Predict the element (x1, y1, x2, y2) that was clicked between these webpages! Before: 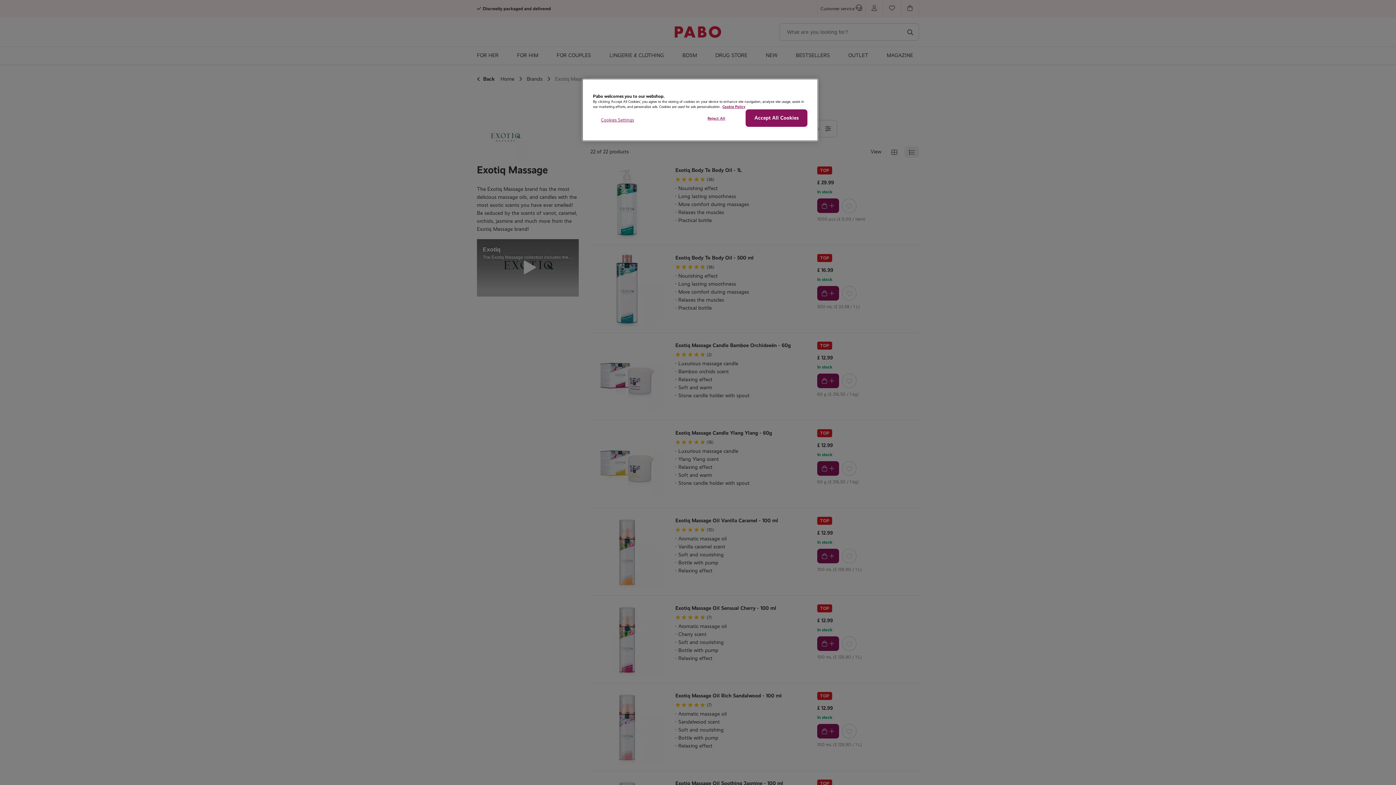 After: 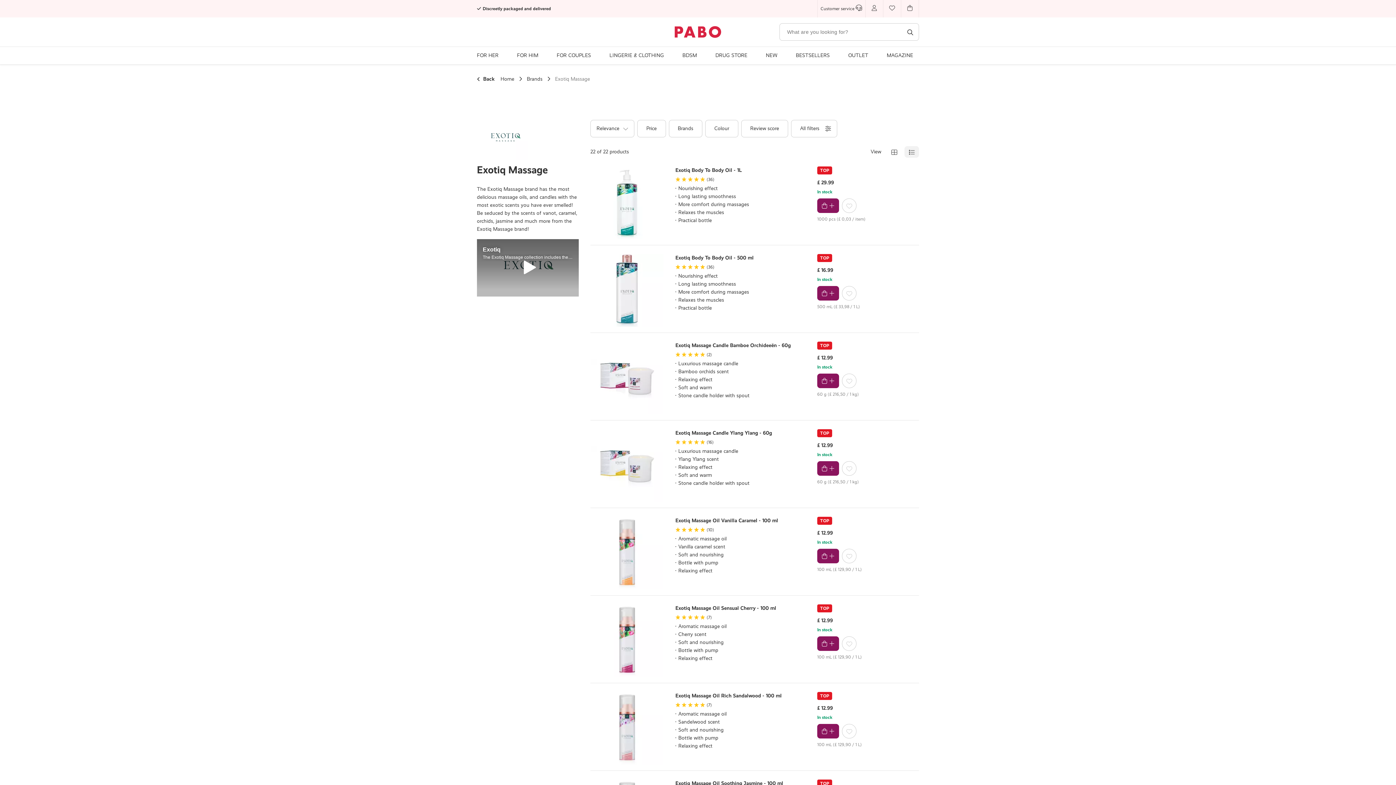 Action: bbox: (745, 109, 807, 126) label: Accept All Cookies